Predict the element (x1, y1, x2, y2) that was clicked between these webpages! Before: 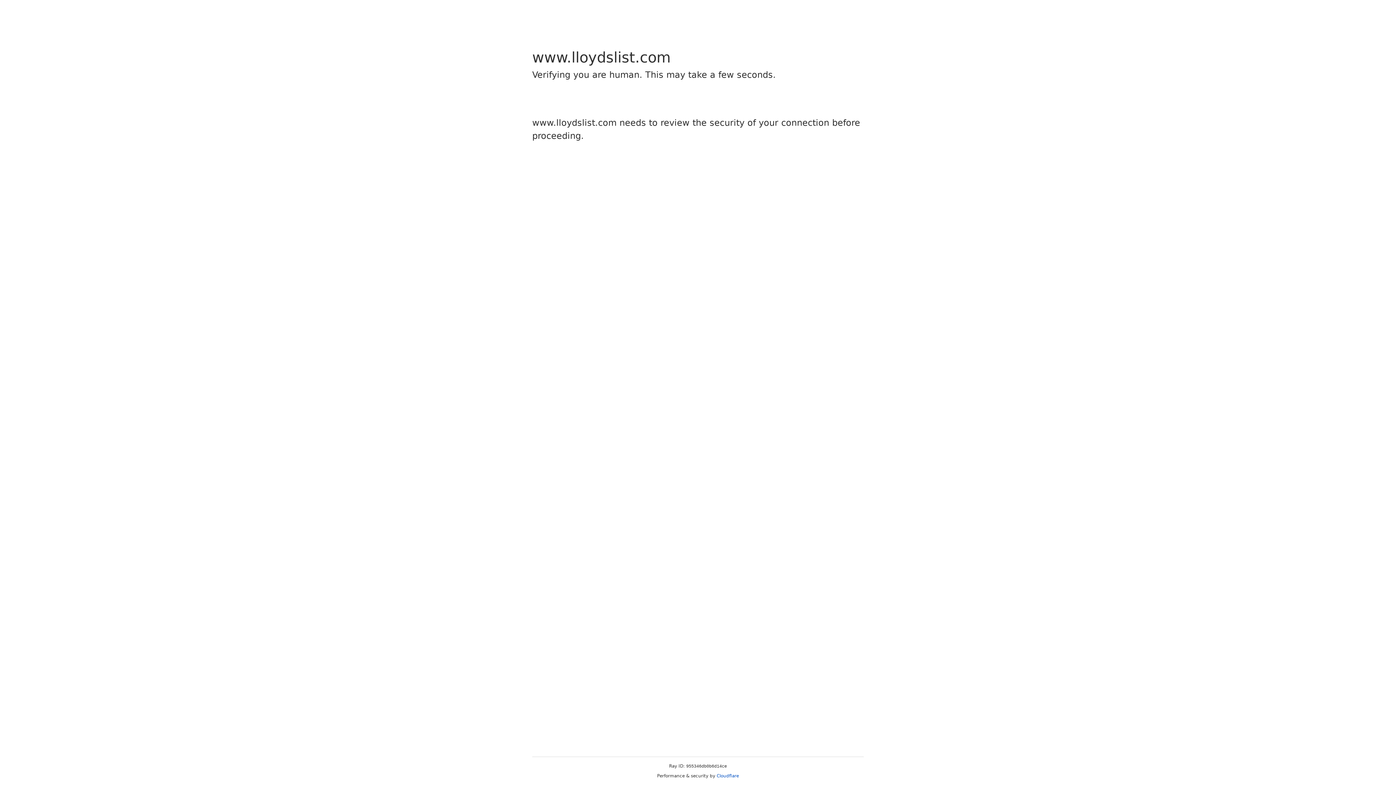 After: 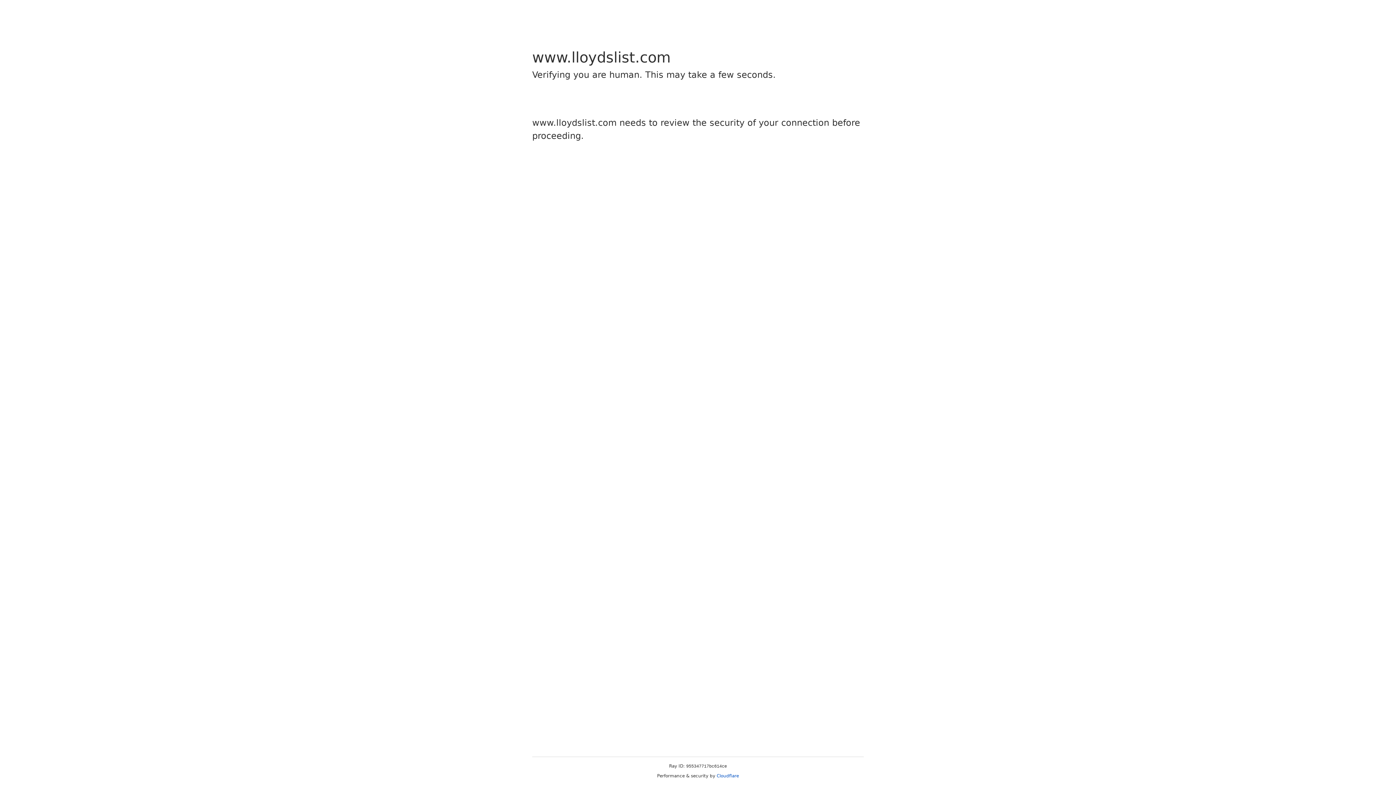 Action: bbox: (716, 773, 739, 778) label: Cloudflare